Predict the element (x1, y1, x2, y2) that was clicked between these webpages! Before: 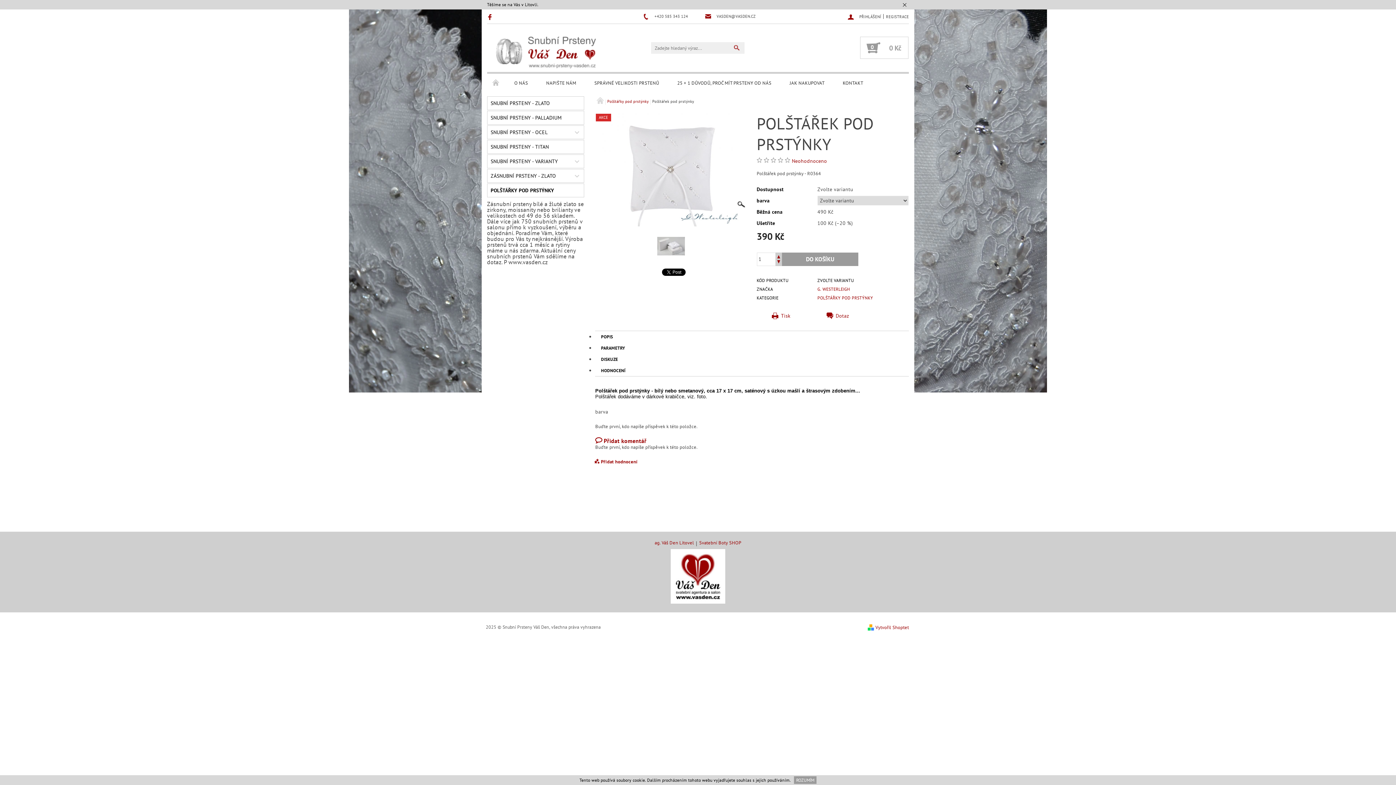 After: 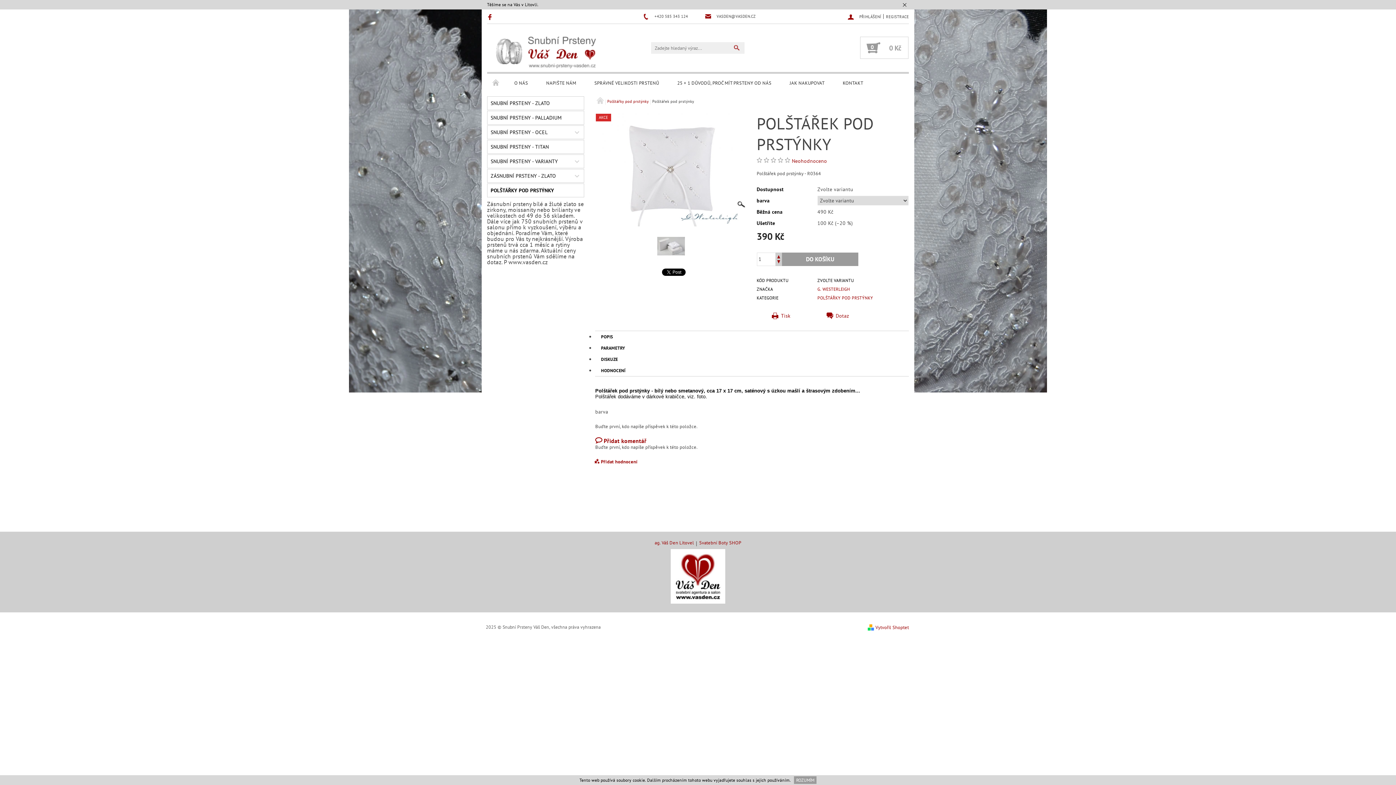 Action: label: PARAMETRY bbox: (595, 342, 631, 353)